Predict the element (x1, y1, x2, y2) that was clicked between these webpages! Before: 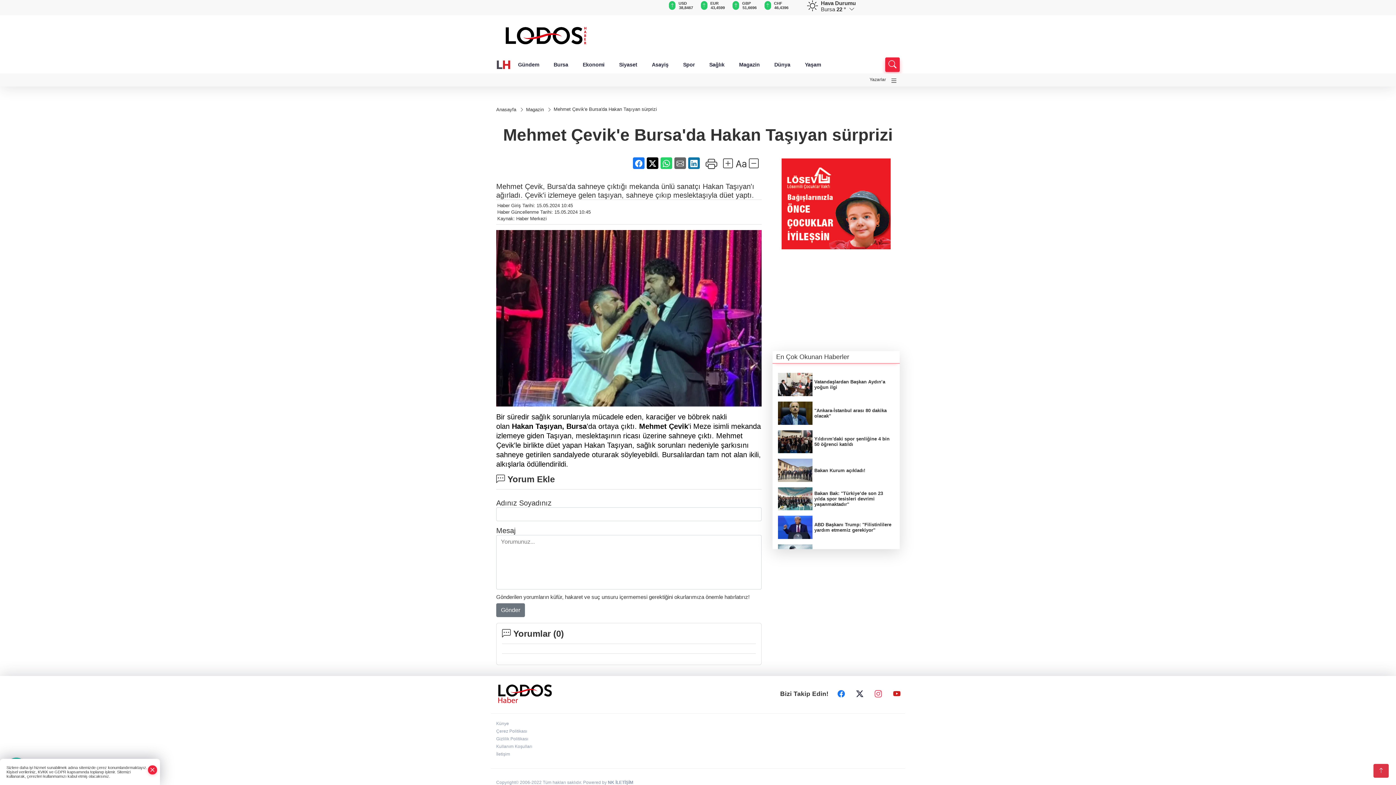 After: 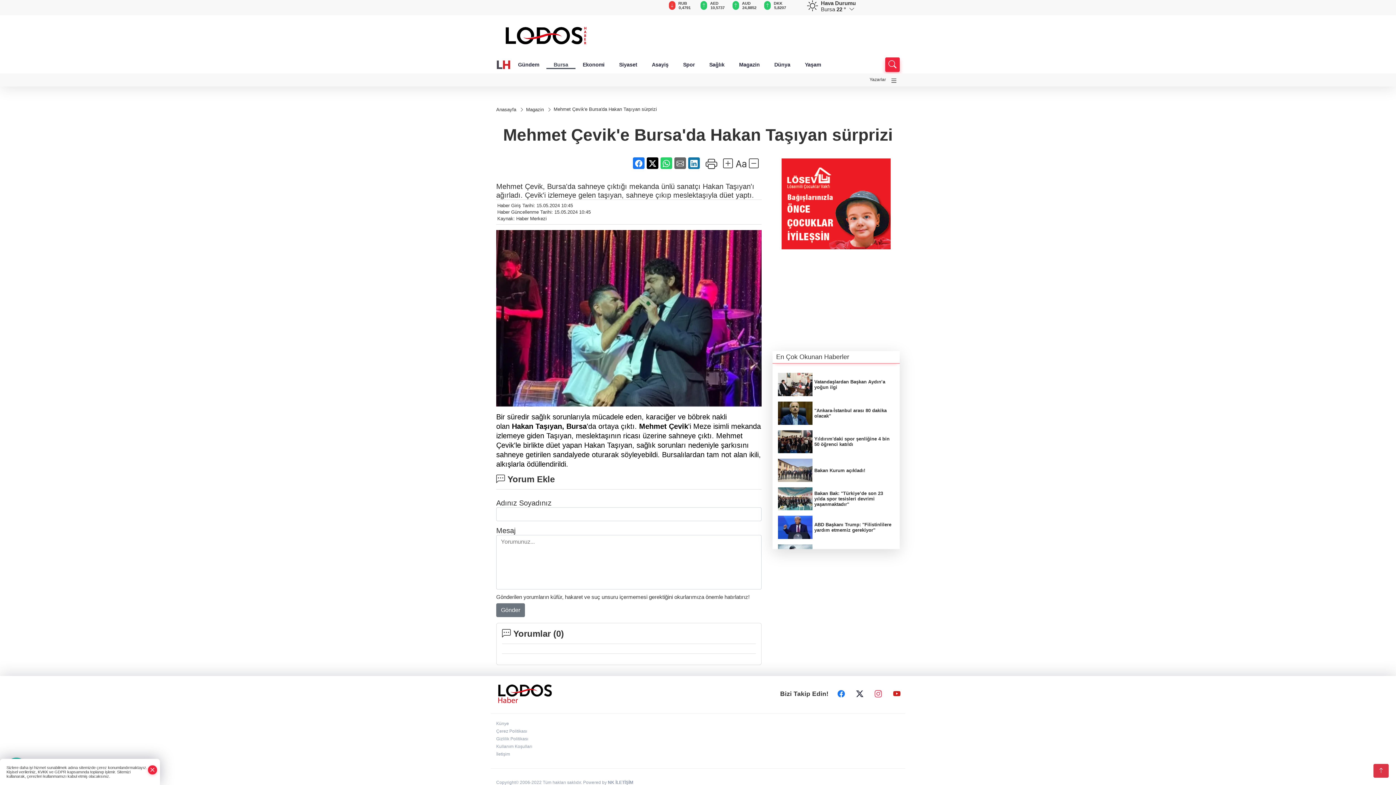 Action: bbox: (546, 60, 575, 69) label: Bursa